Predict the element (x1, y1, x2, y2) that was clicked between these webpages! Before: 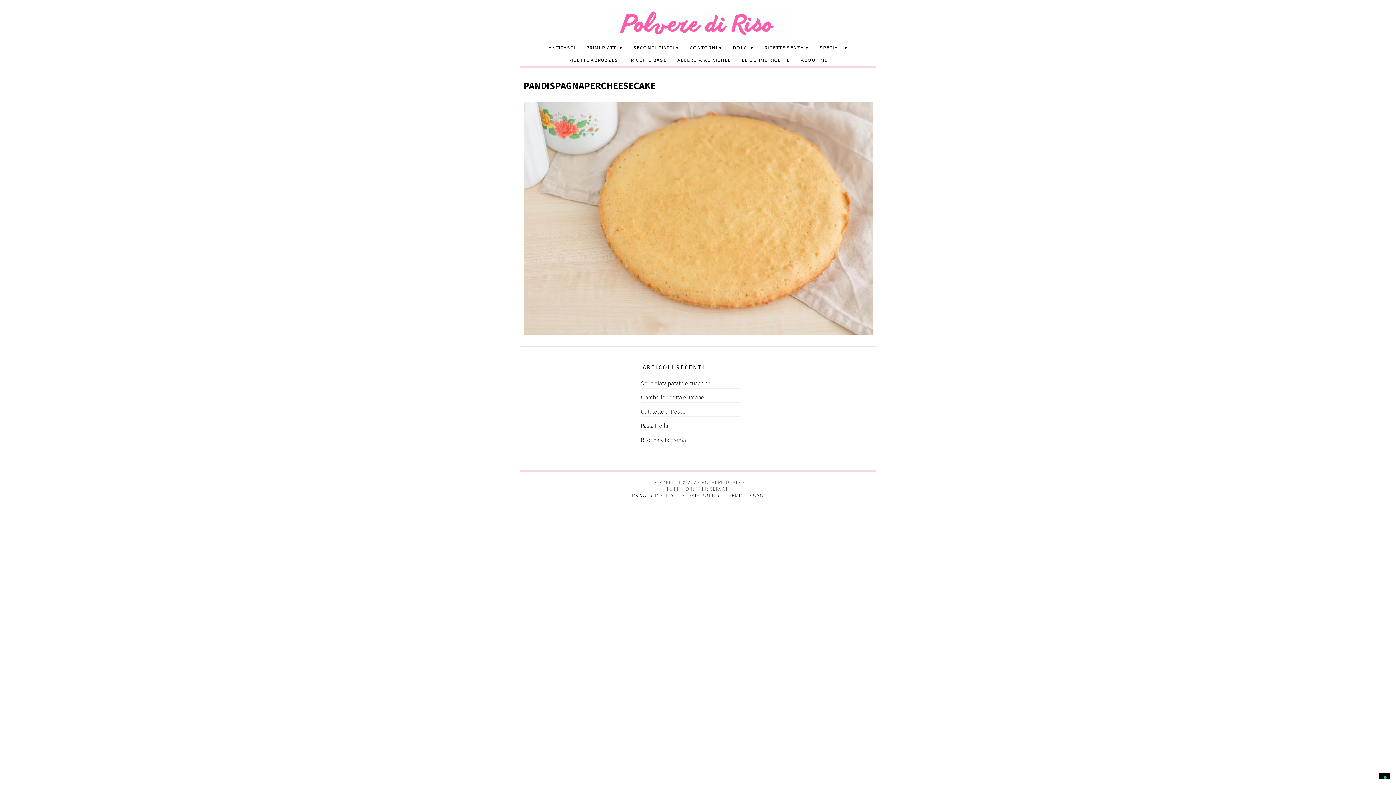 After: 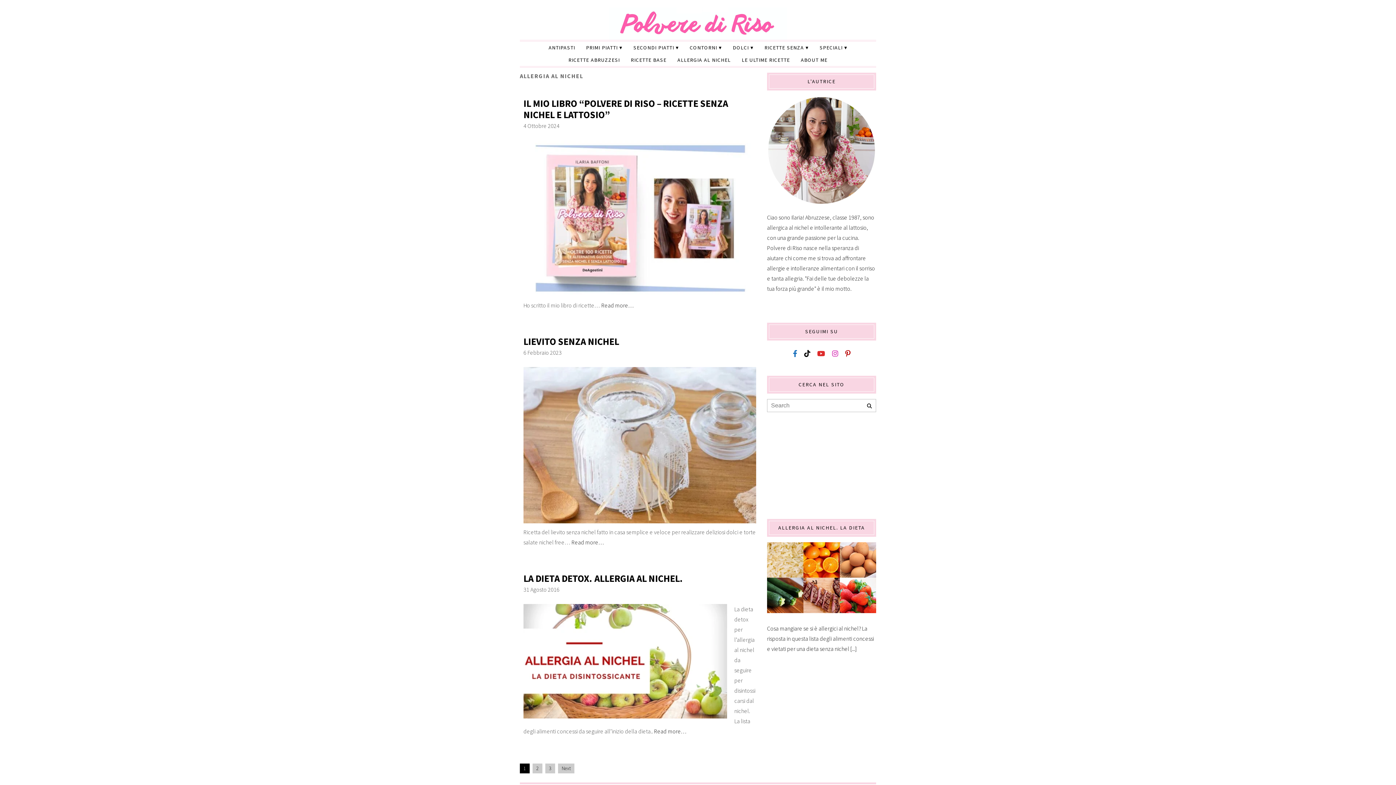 Action: bbox: (672, 53, 736, 66) label: ALLERGIA AL NICHEL